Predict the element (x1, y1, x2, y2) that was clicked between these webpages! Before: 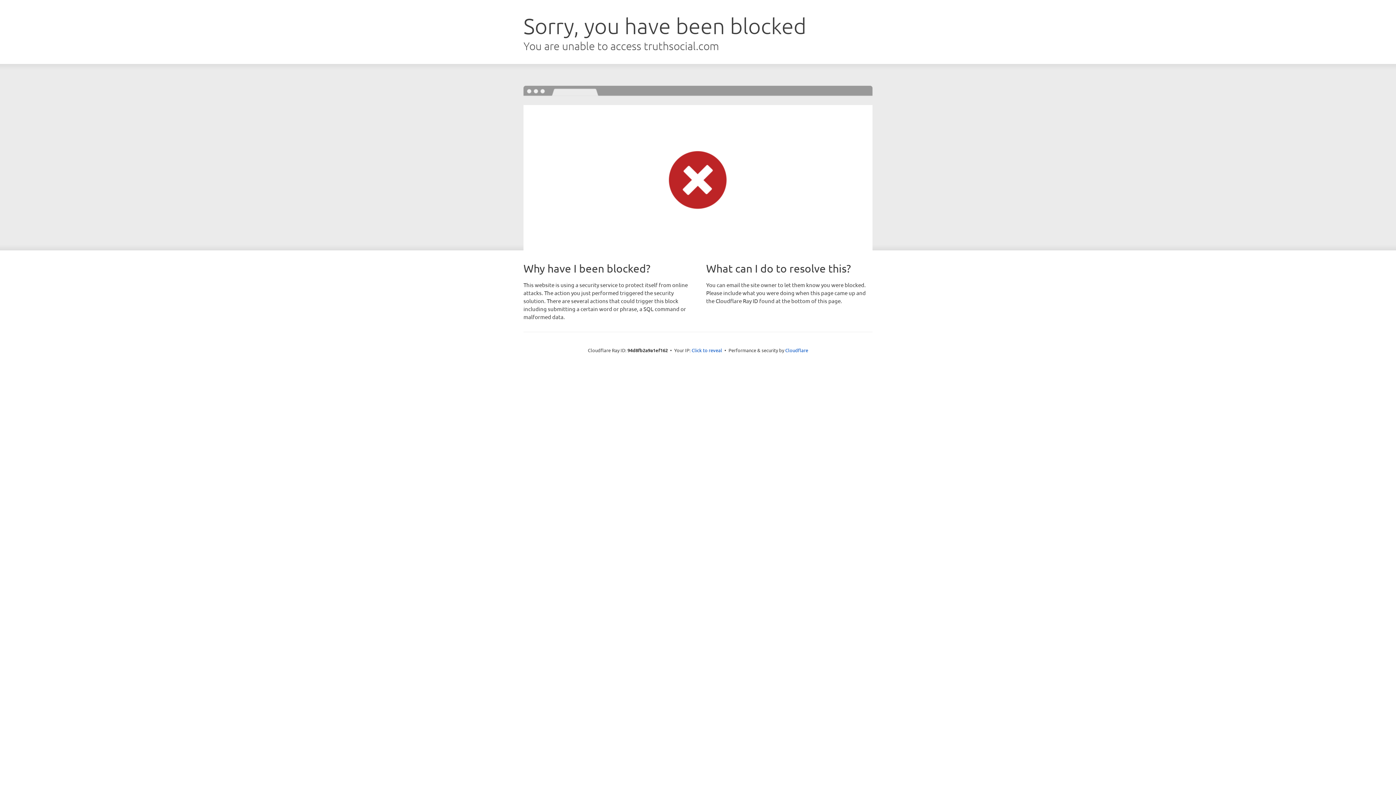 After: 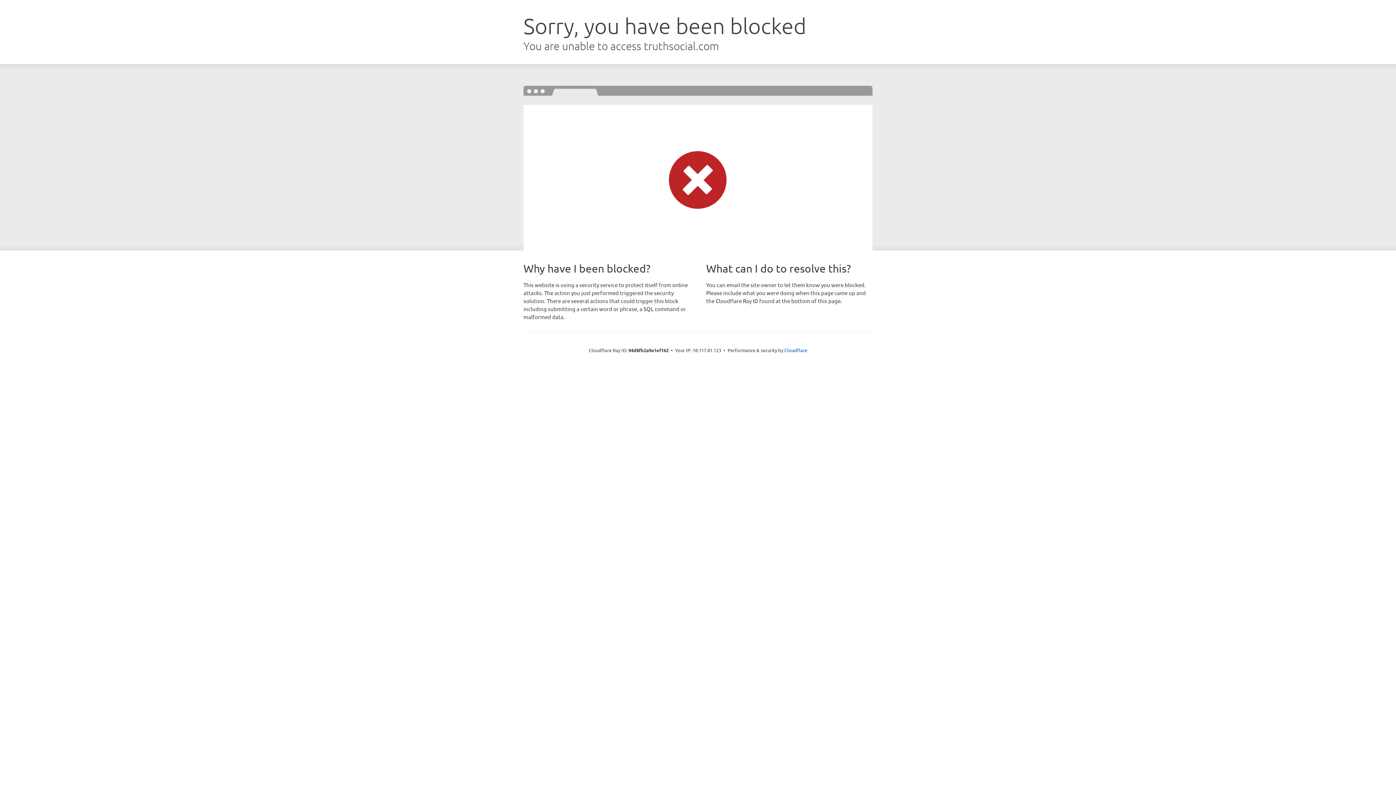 Action: label: Click to reveal bbox: (691, 346, 722, 353)